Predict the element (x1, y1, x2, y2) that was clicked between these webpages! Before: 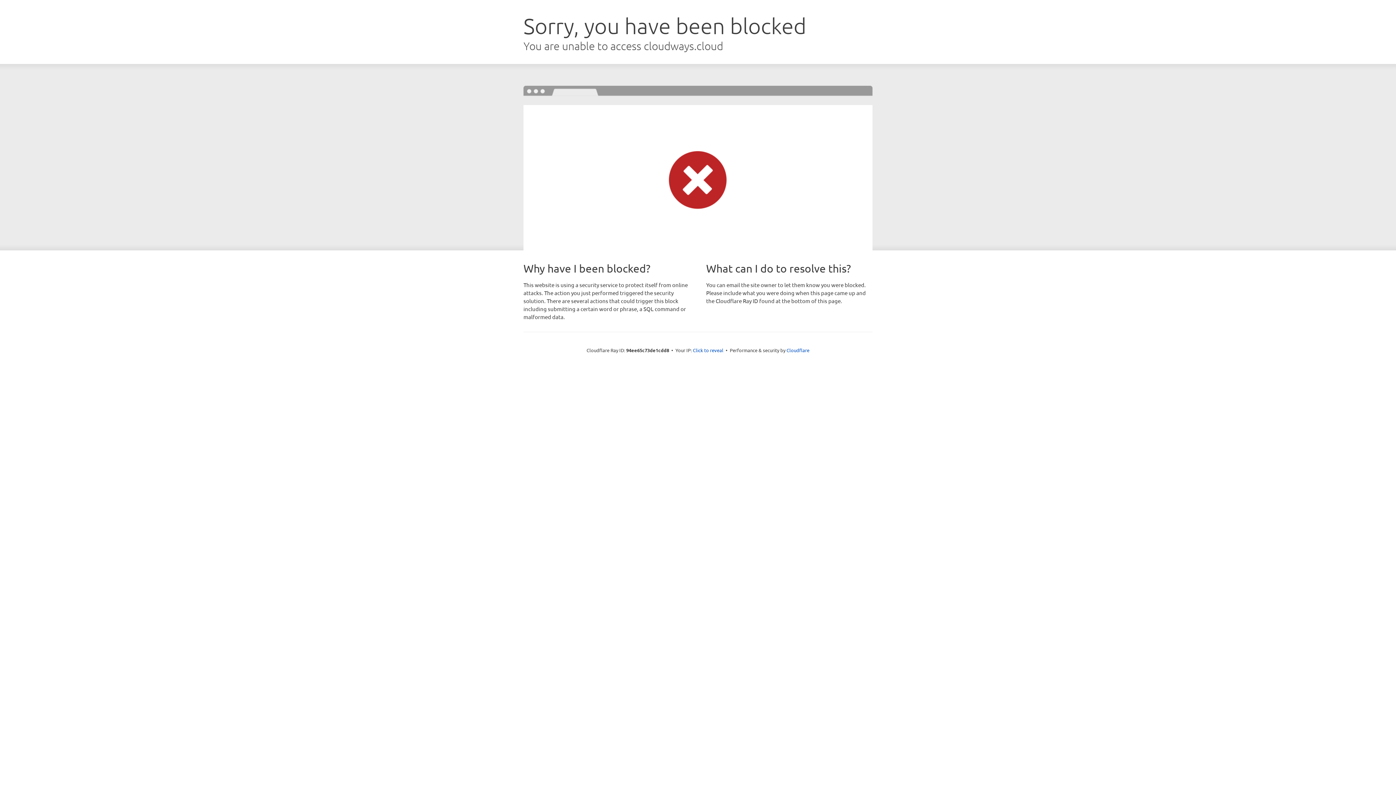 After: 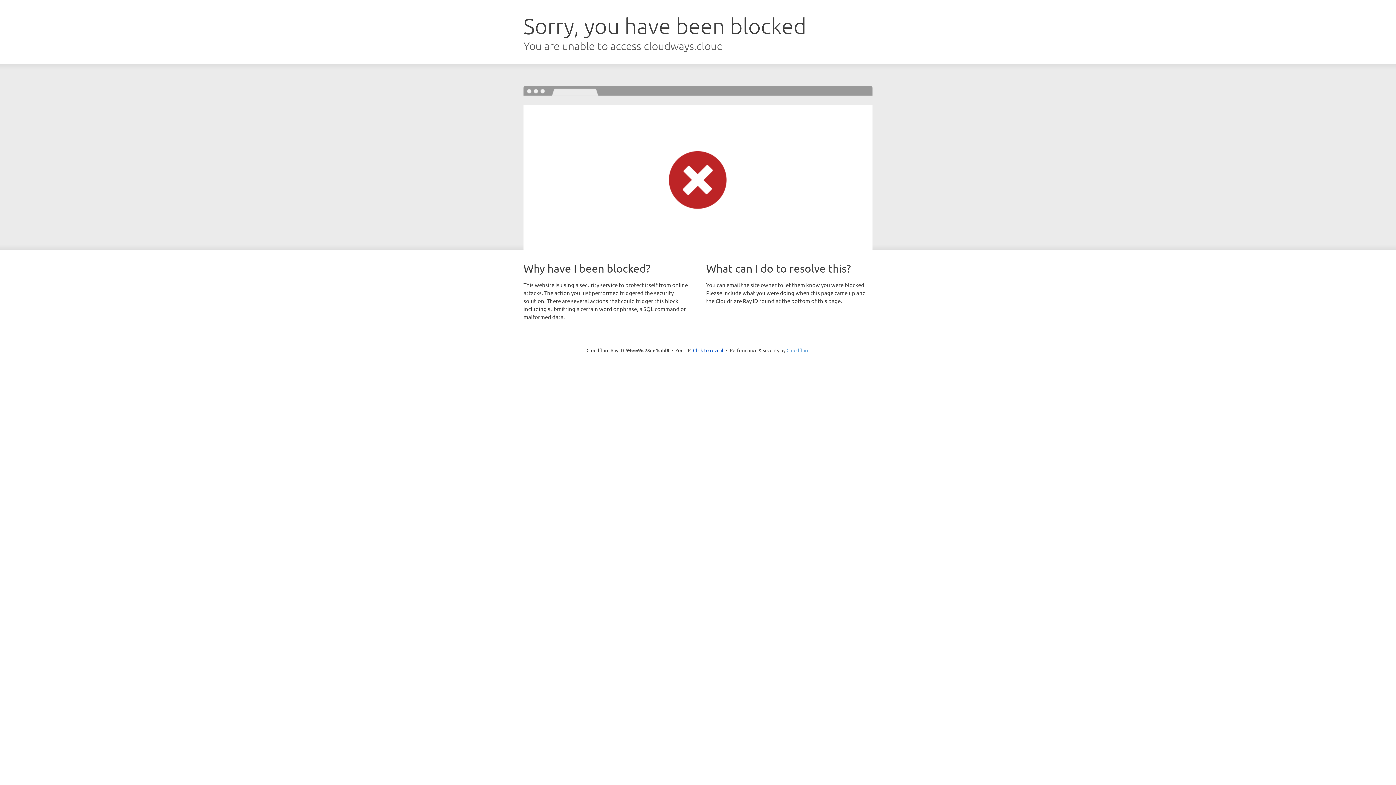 Action: bbox: (786, 347, 809, 353) label: Cloudflare